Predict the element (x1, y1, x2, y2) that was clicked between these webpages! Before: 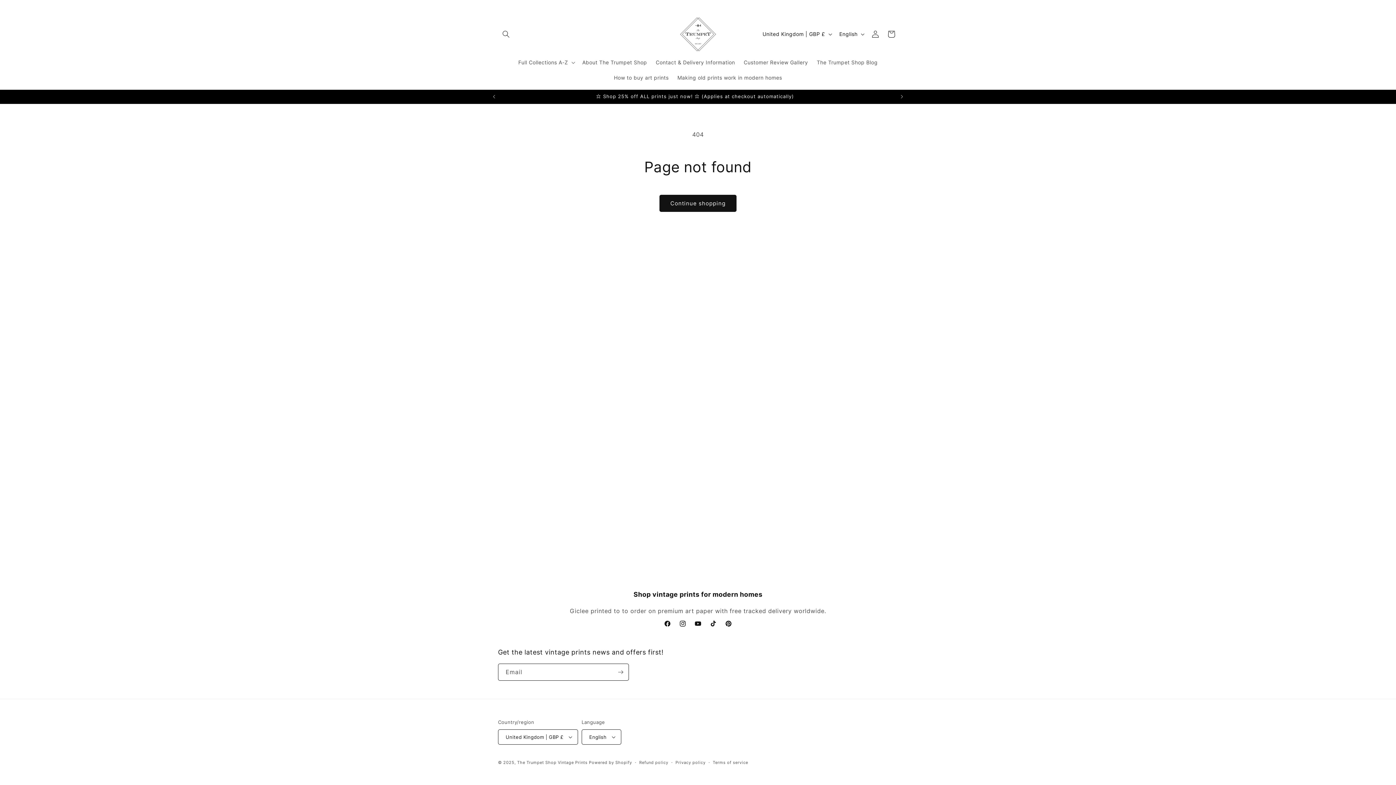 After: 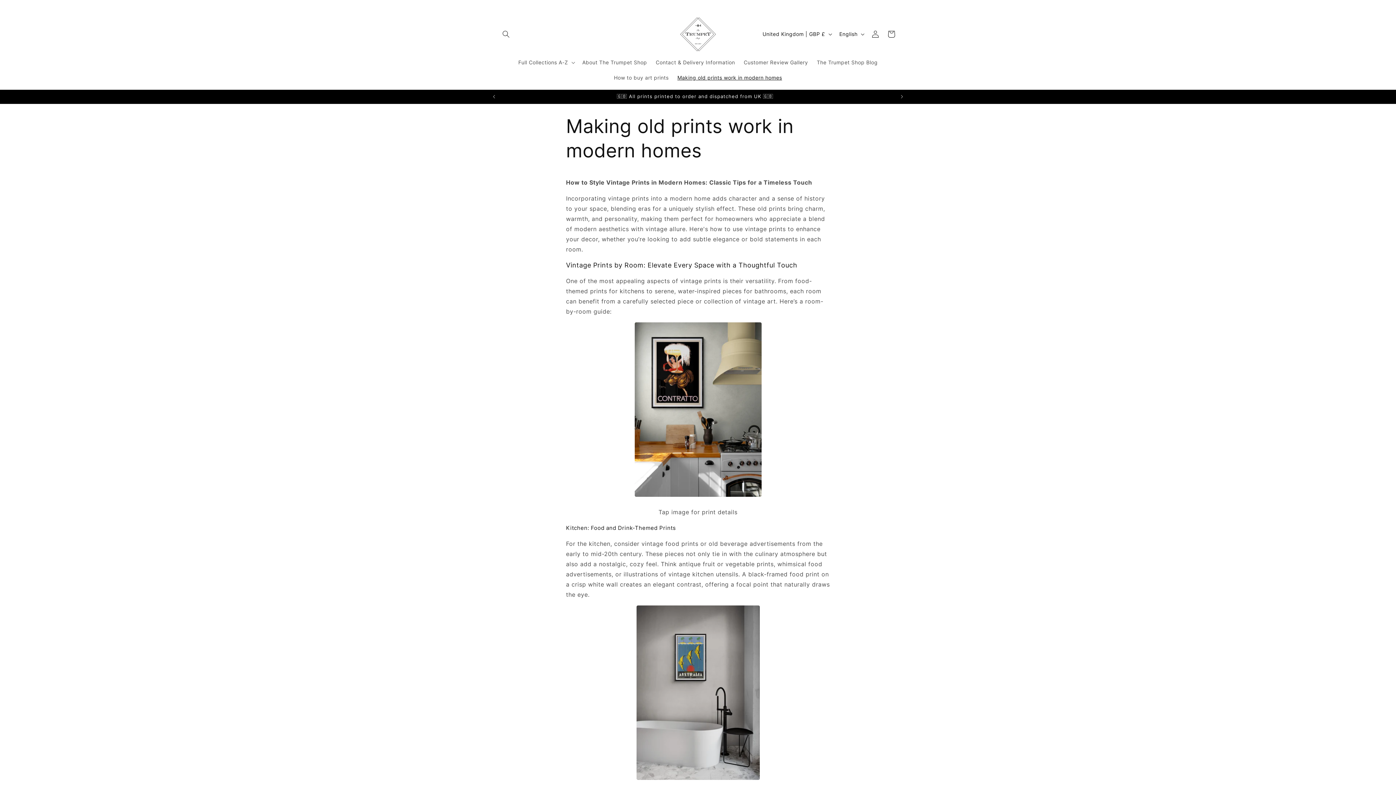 Action: label: Making old prints work in modern homes bbox: (673, 70, 786, 85)